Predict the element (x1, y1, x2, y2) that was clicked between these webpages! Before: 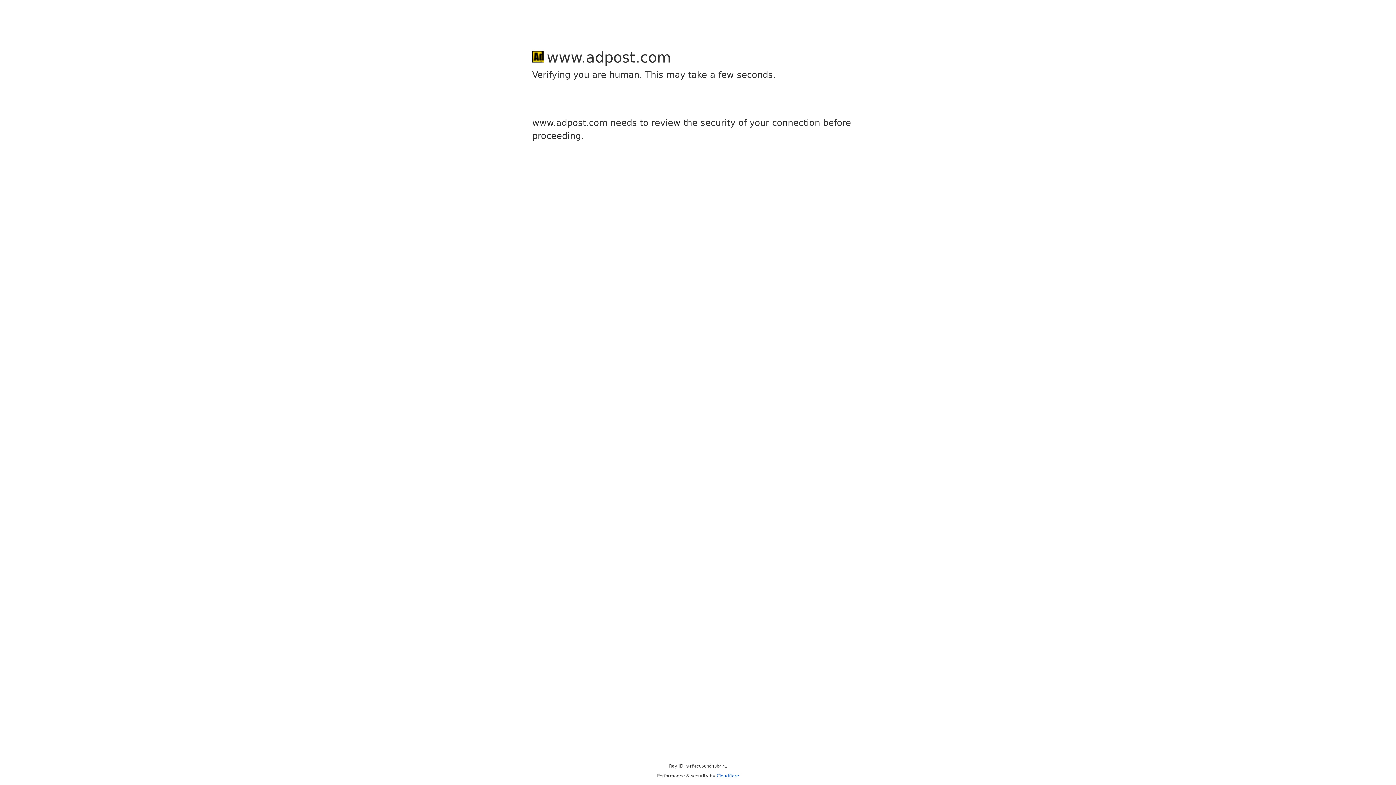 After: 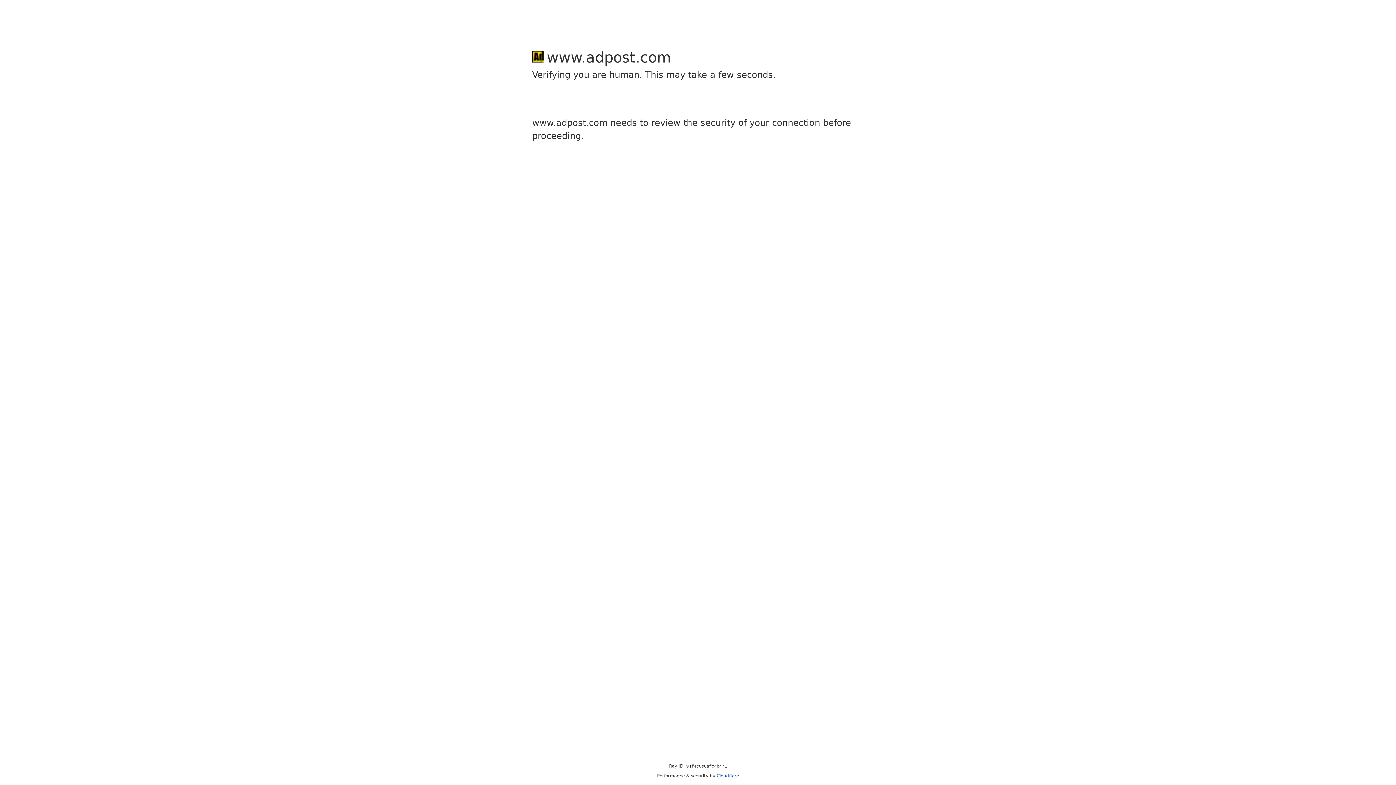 Action: bbox: (716, 773, 739, 778) label: Cloudflare